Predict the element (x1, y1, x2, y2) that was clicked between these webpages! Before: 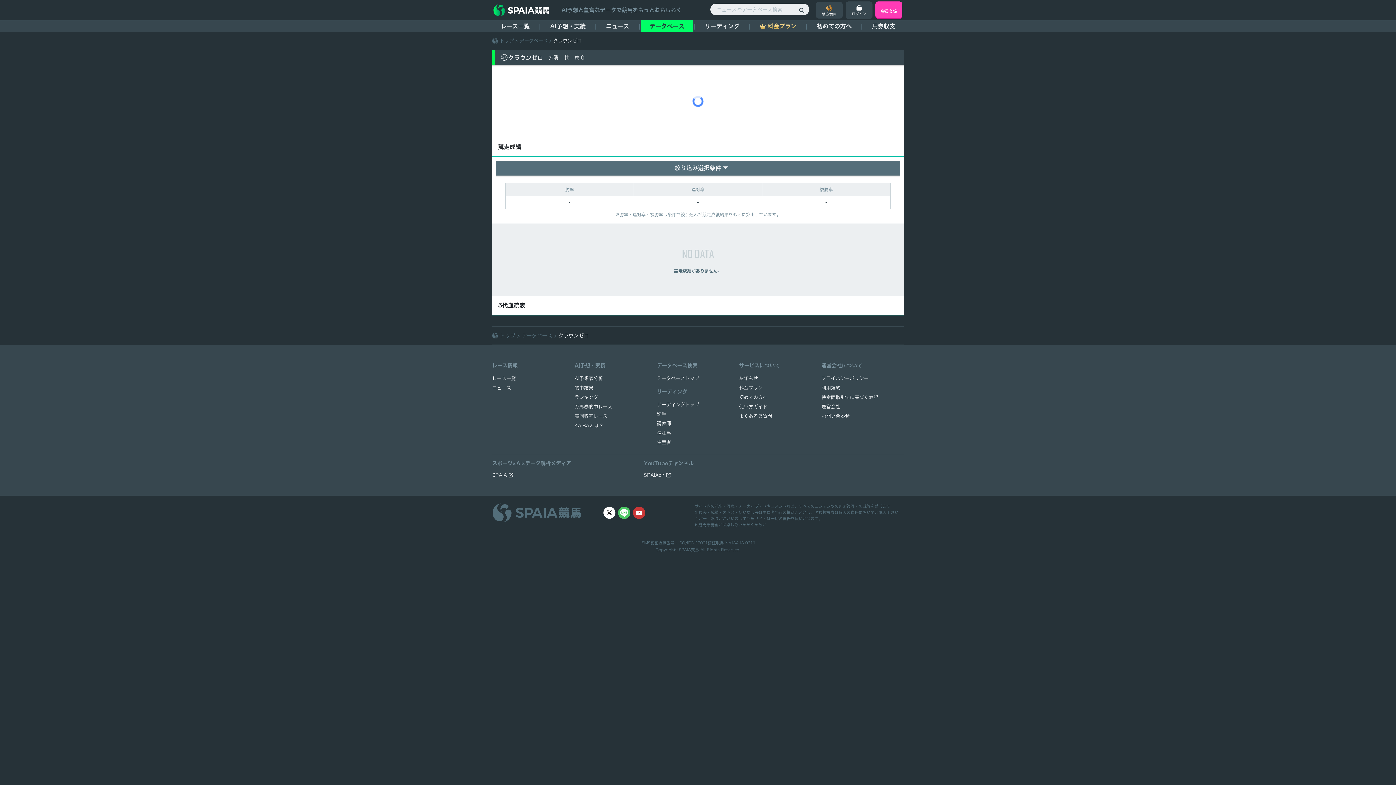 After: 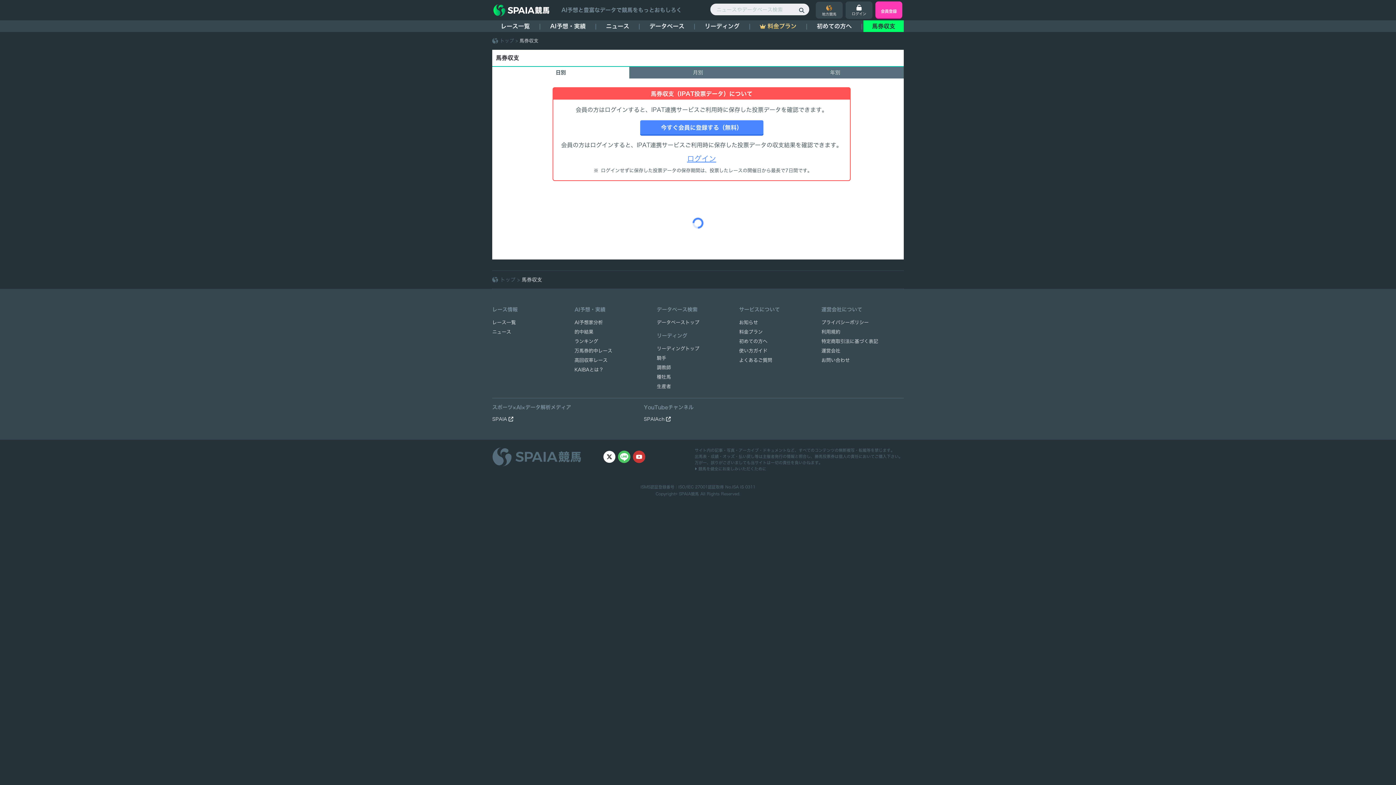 Action: bbox: (863, 20, 904, 32) label: 馬券収支